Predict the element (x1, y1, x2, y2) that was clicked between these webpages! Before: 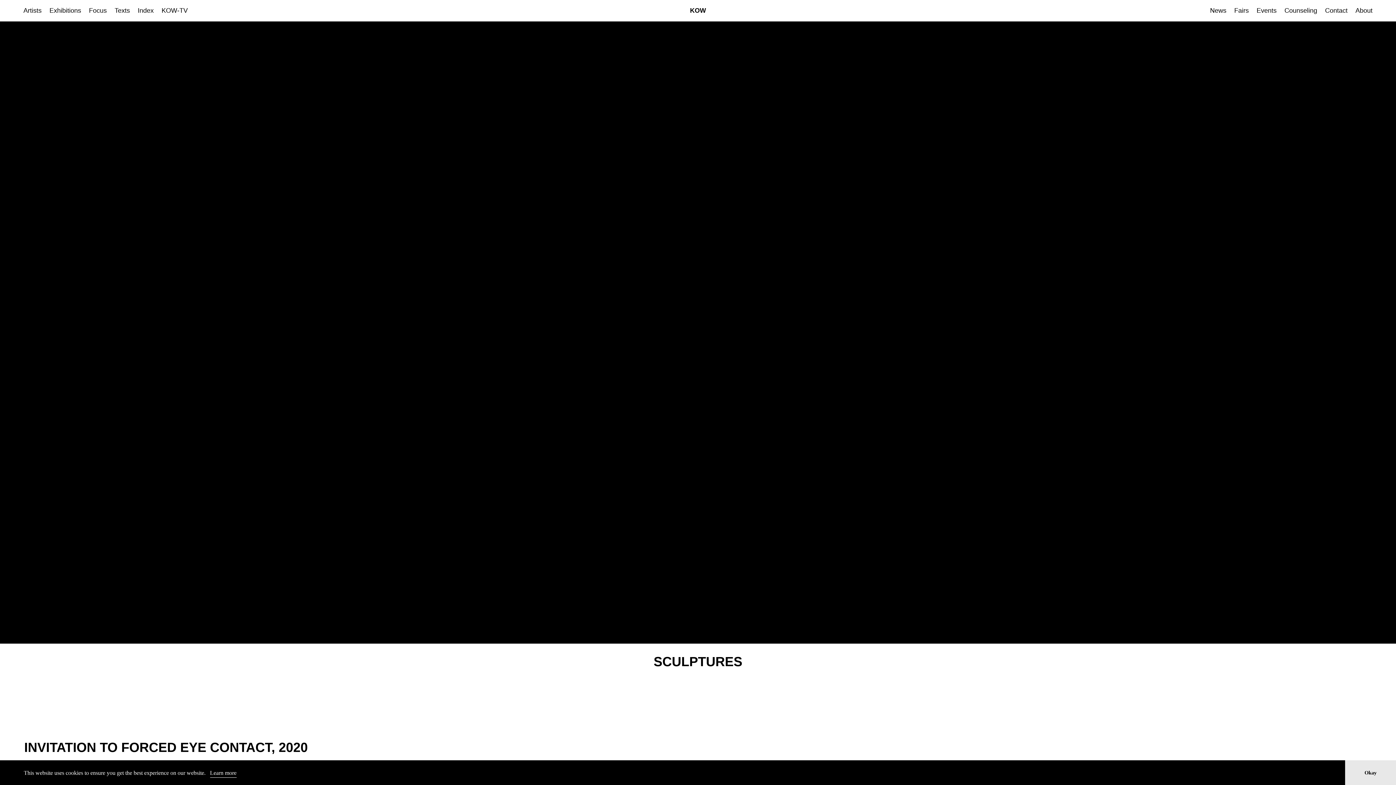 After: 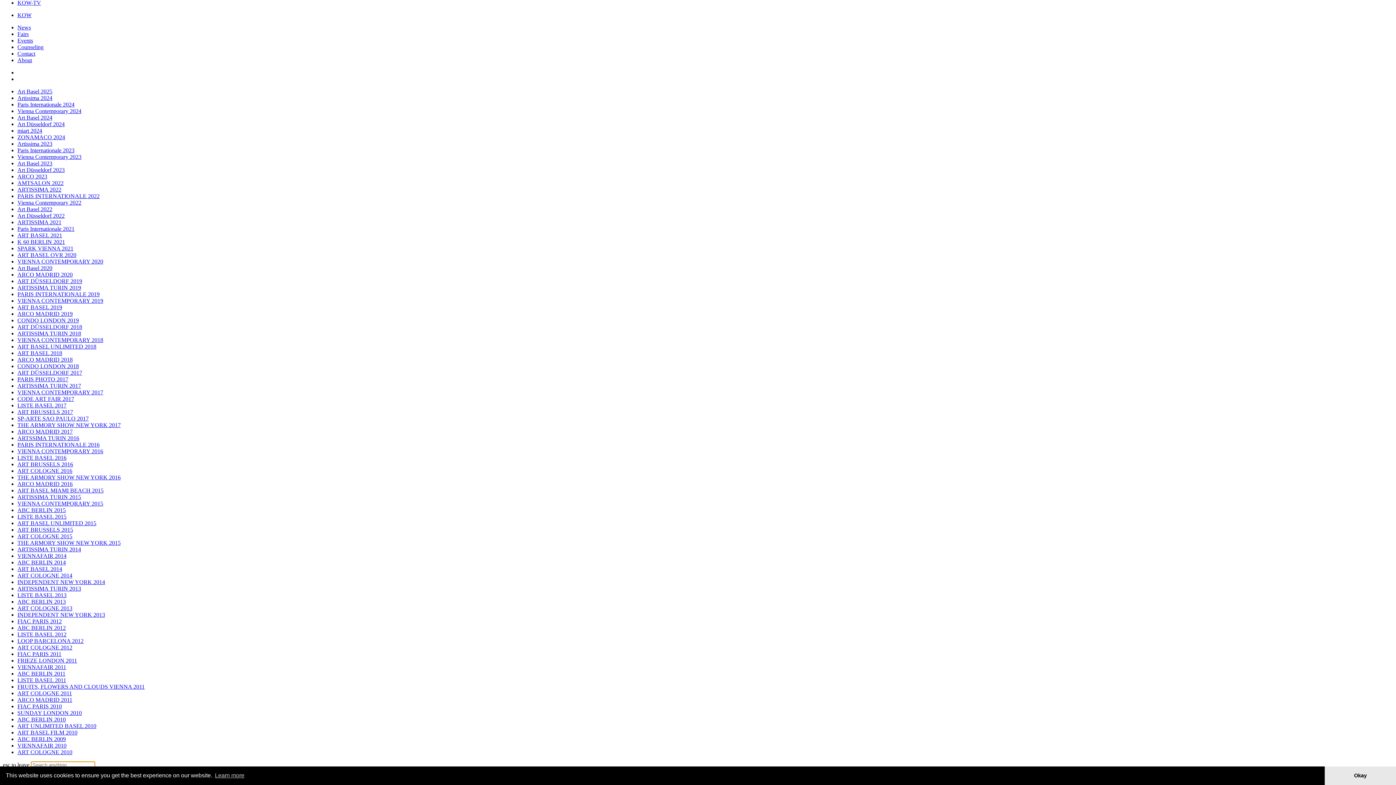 Action: bbox: (1234, 6, 1249, 14) label: Fairs